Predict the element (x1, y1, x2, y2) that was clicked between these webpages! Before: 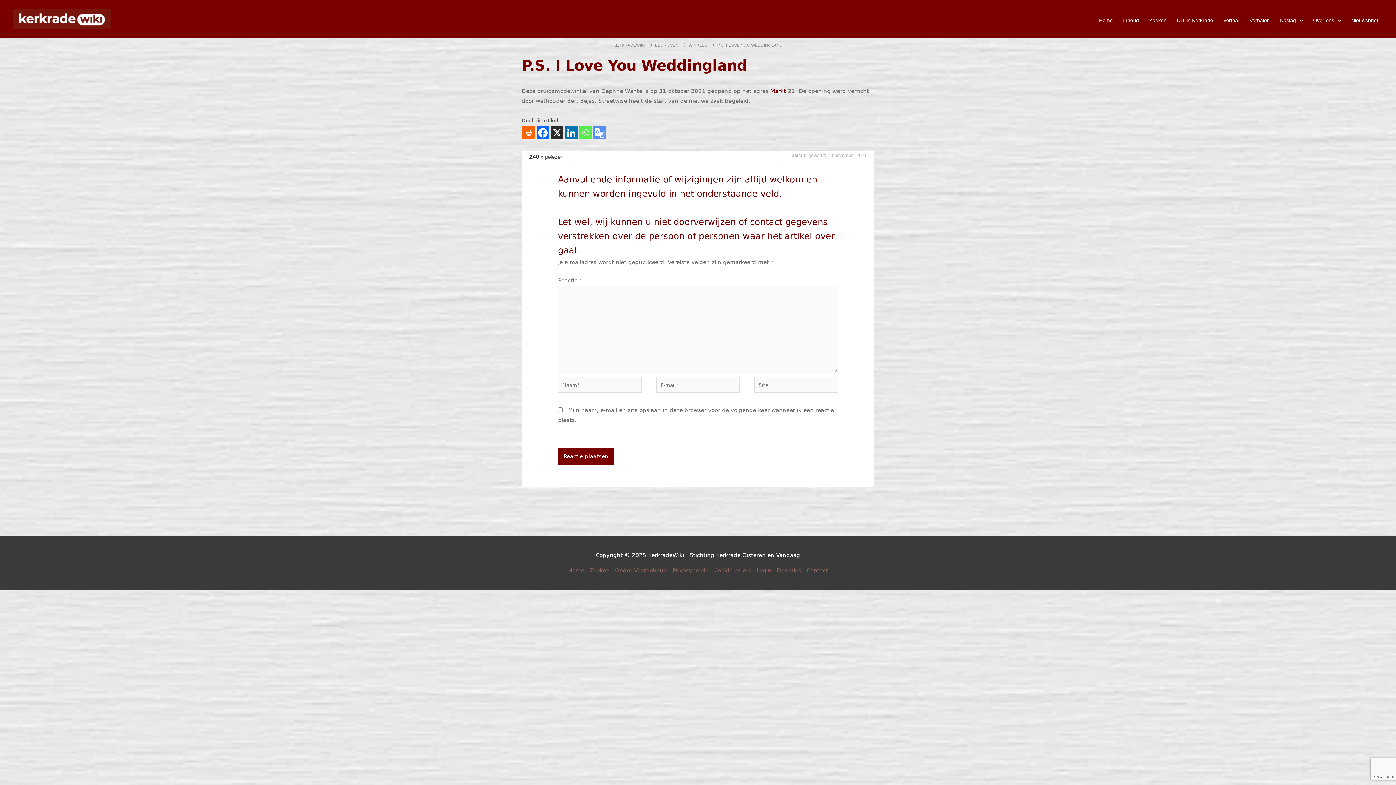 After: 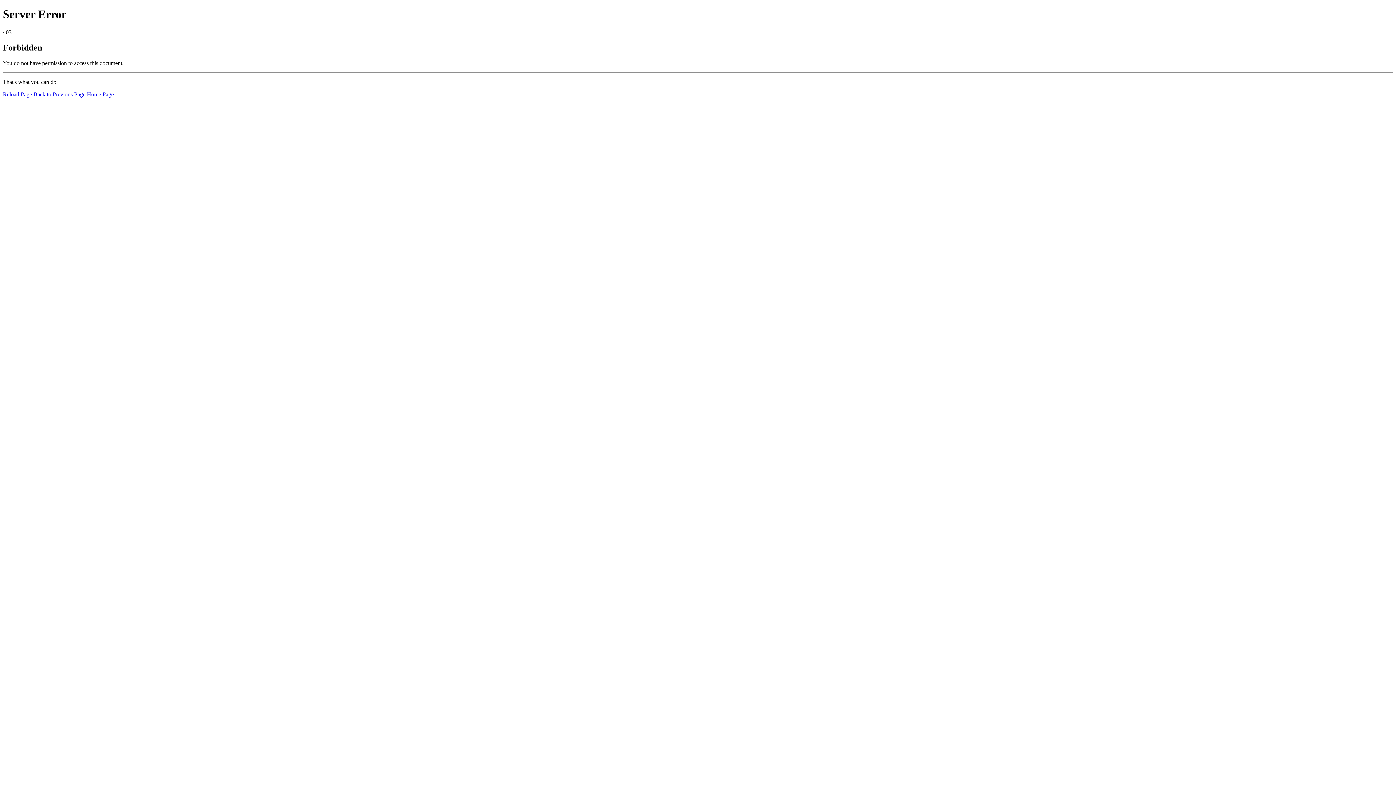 Action: label: Markt bbox: (770, 88, 786, 94)